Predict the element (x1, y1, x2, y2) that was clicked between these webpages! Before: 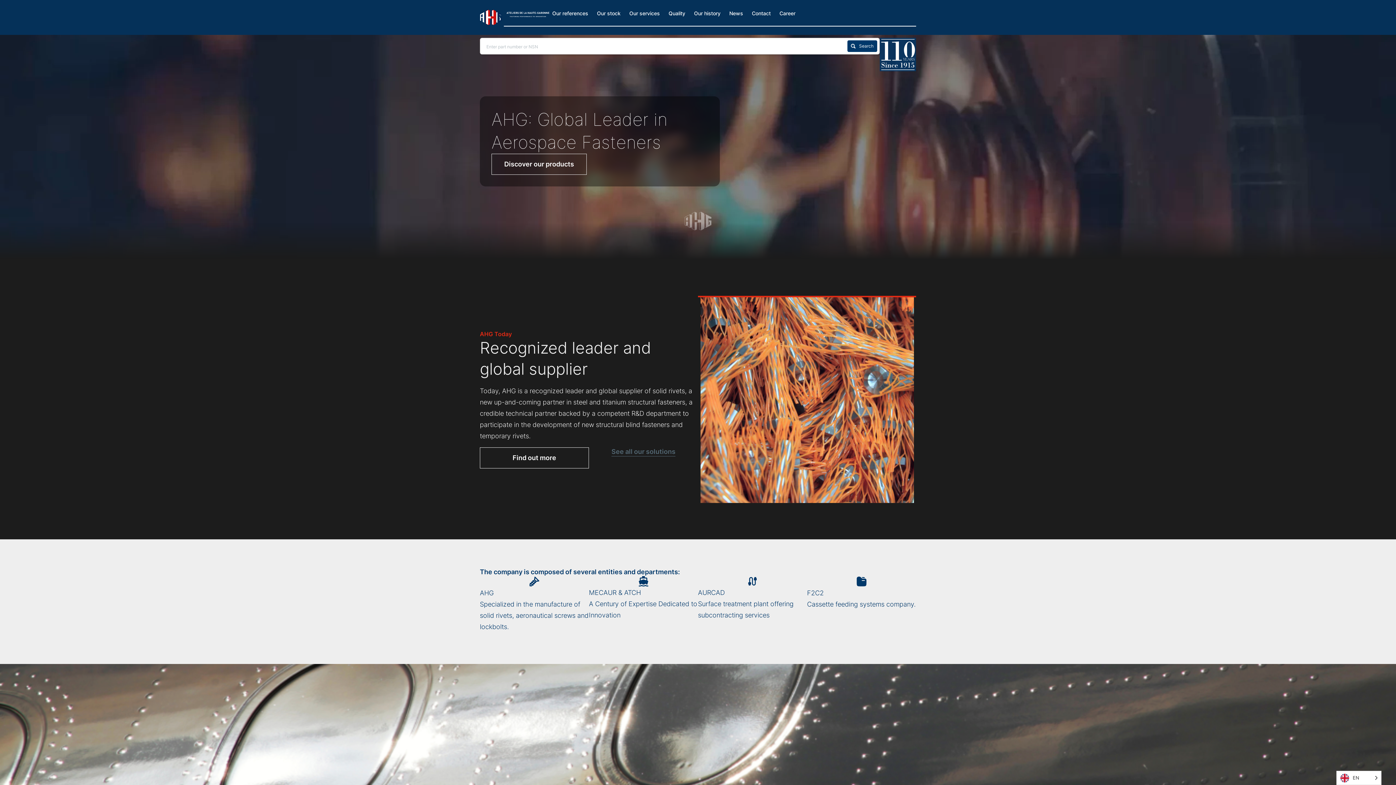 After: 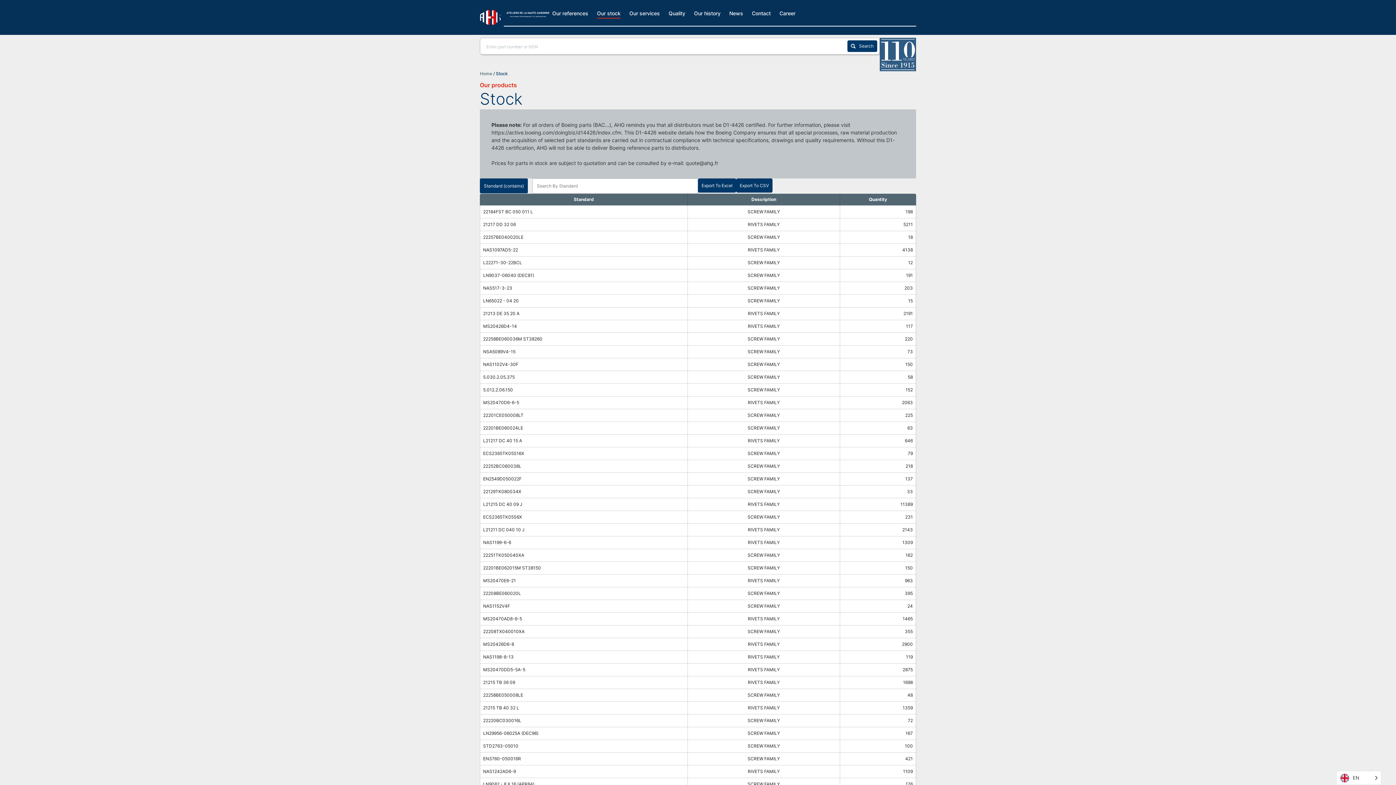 Action: label: Our stock bbox: (597, 8, 620, 18)